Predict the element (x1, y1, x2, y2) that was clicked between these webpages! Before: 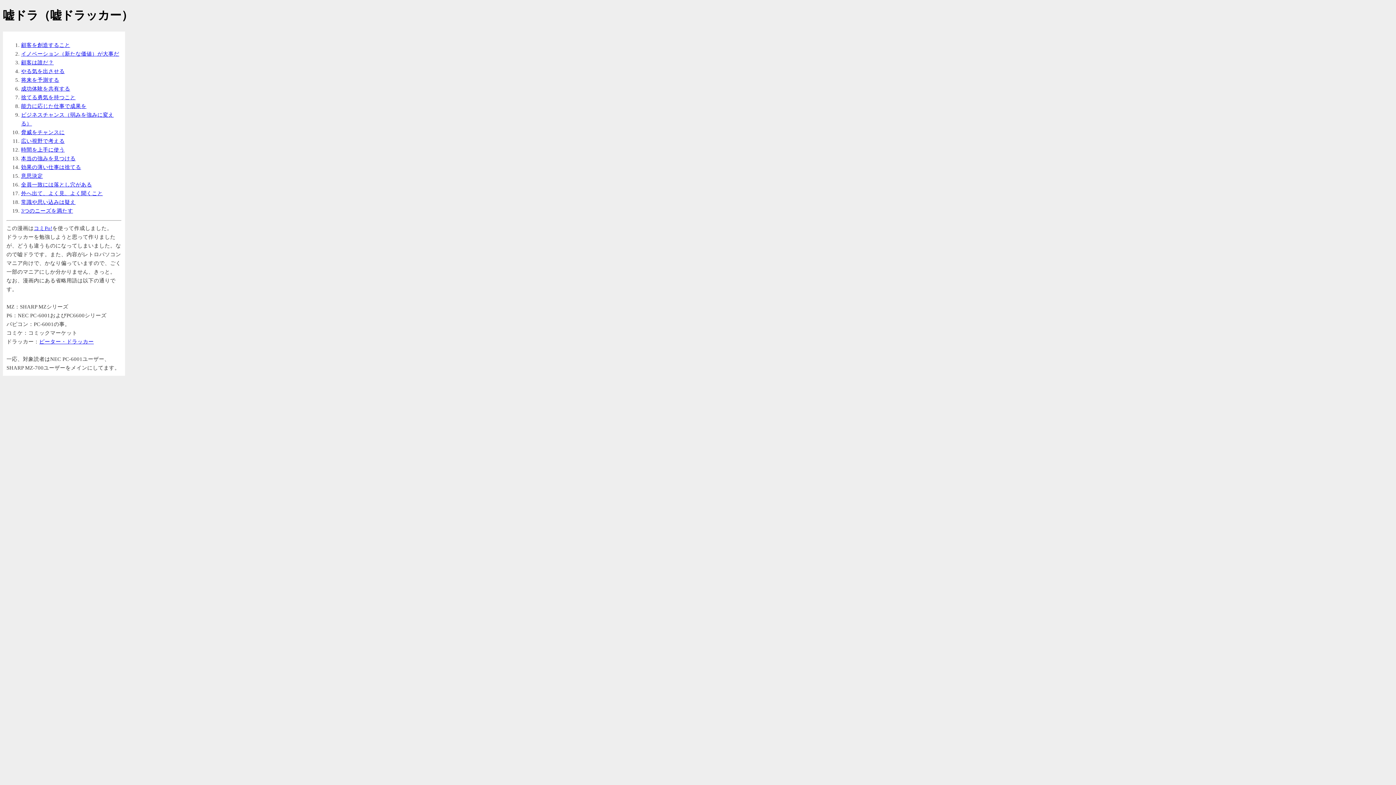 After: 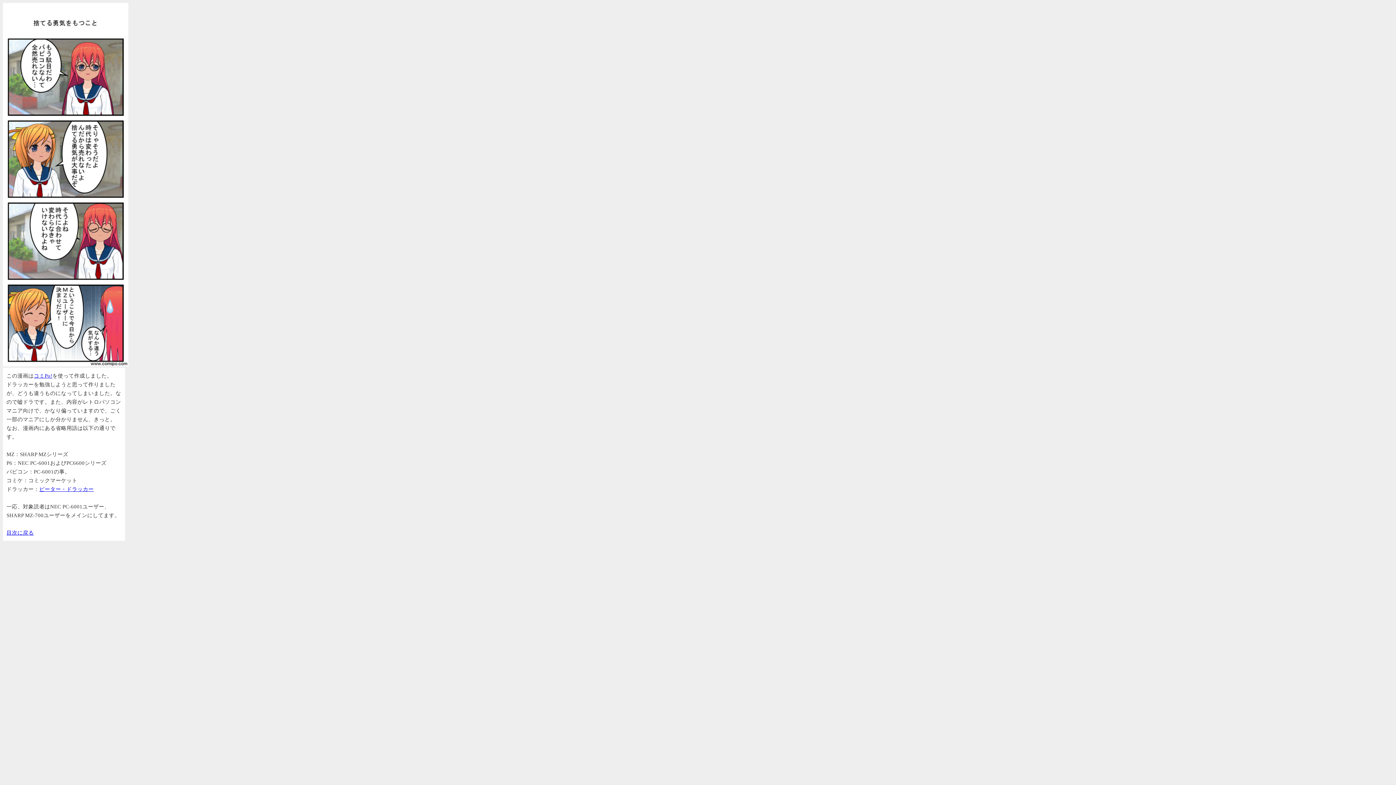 Action: bbox: (21, 94, 75, 100) label: 捨てる勇気を持つこと